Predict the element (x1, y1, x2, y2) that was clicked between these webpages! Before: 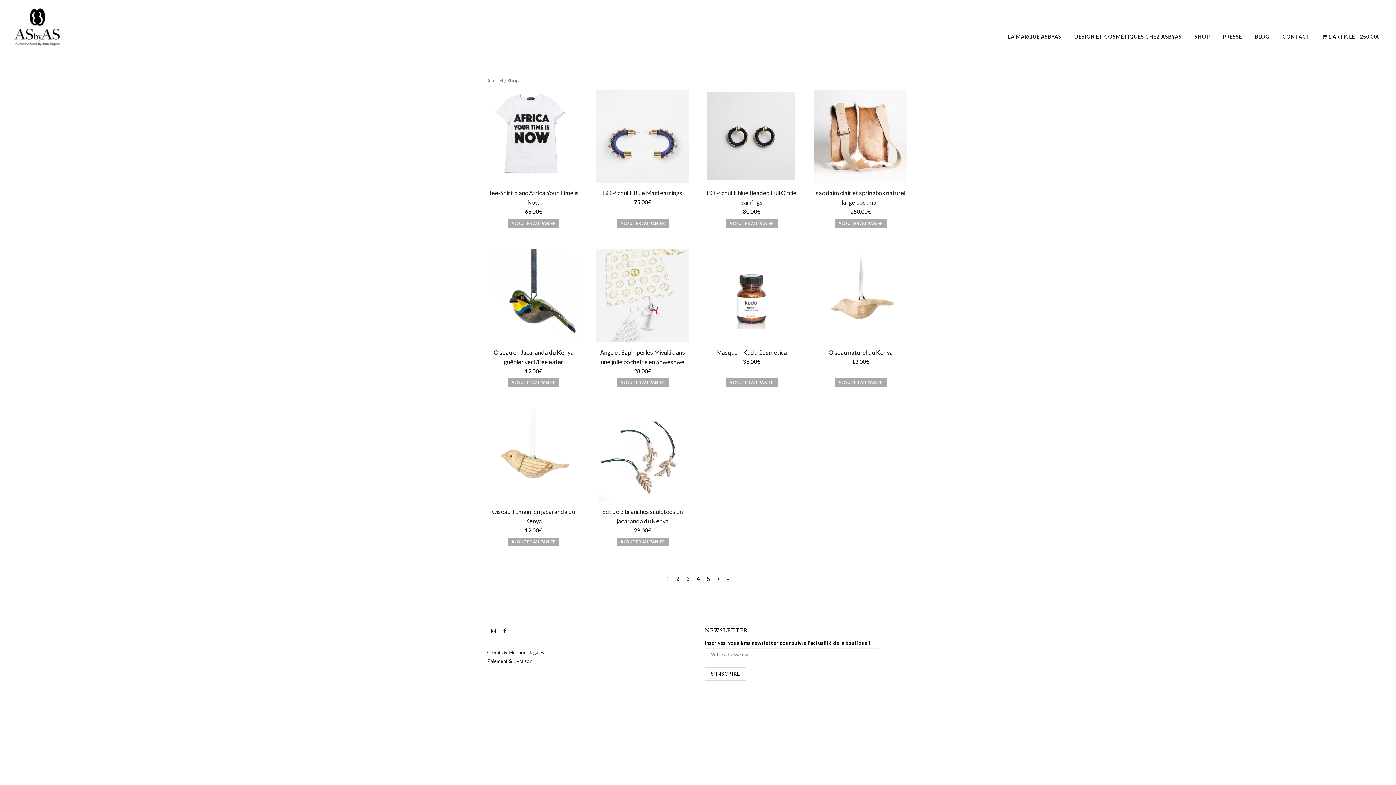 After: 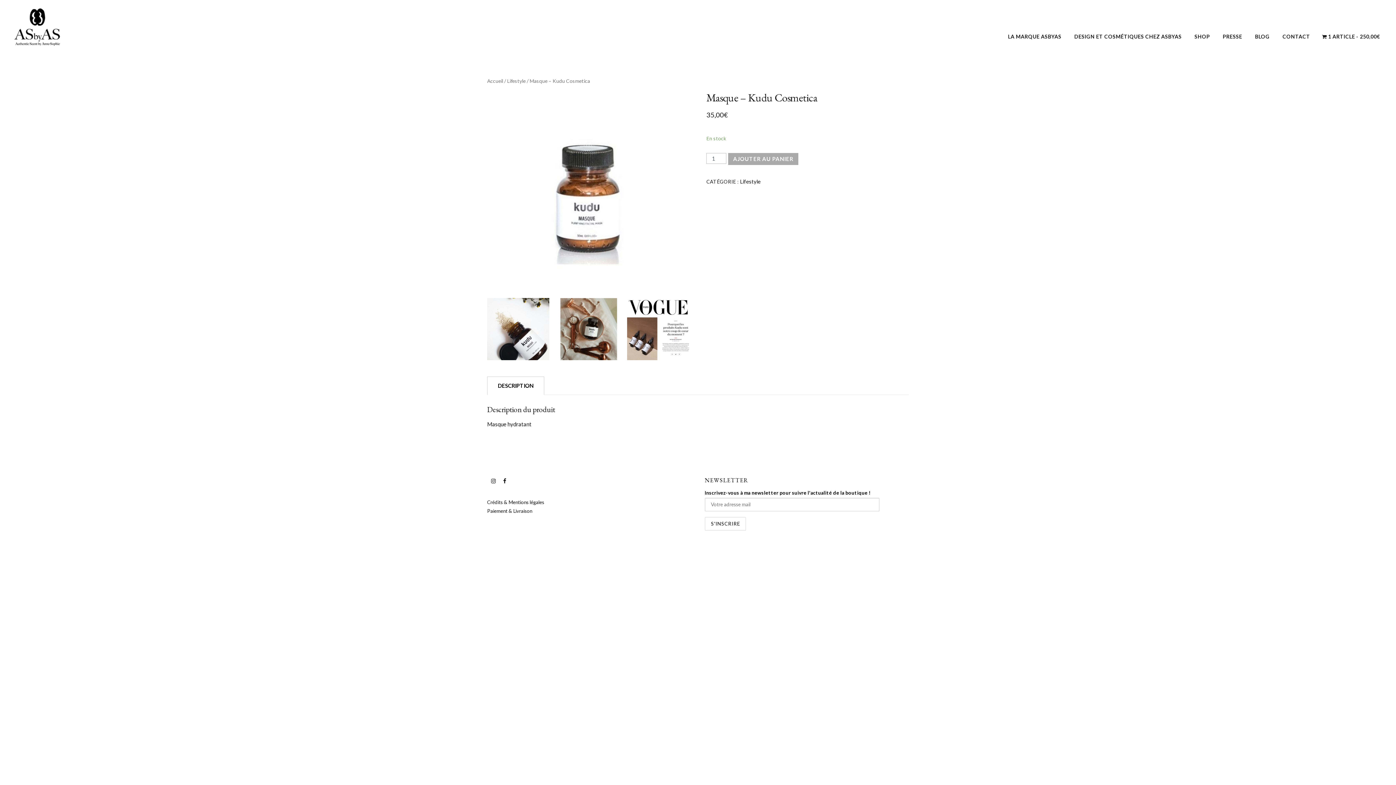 Action: bbox: (705, 249, 798, 369) label: Masque – Kudu Cosmetica
35,00€